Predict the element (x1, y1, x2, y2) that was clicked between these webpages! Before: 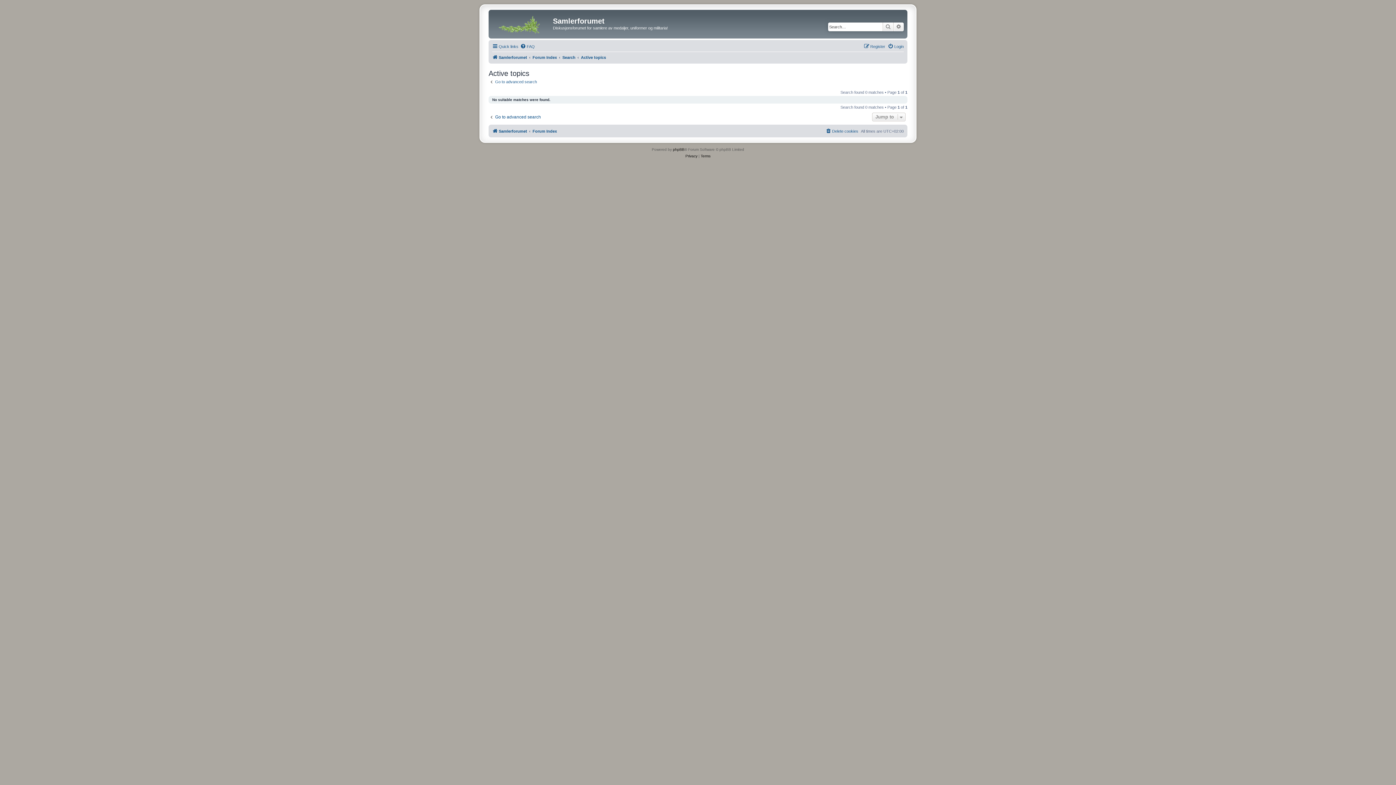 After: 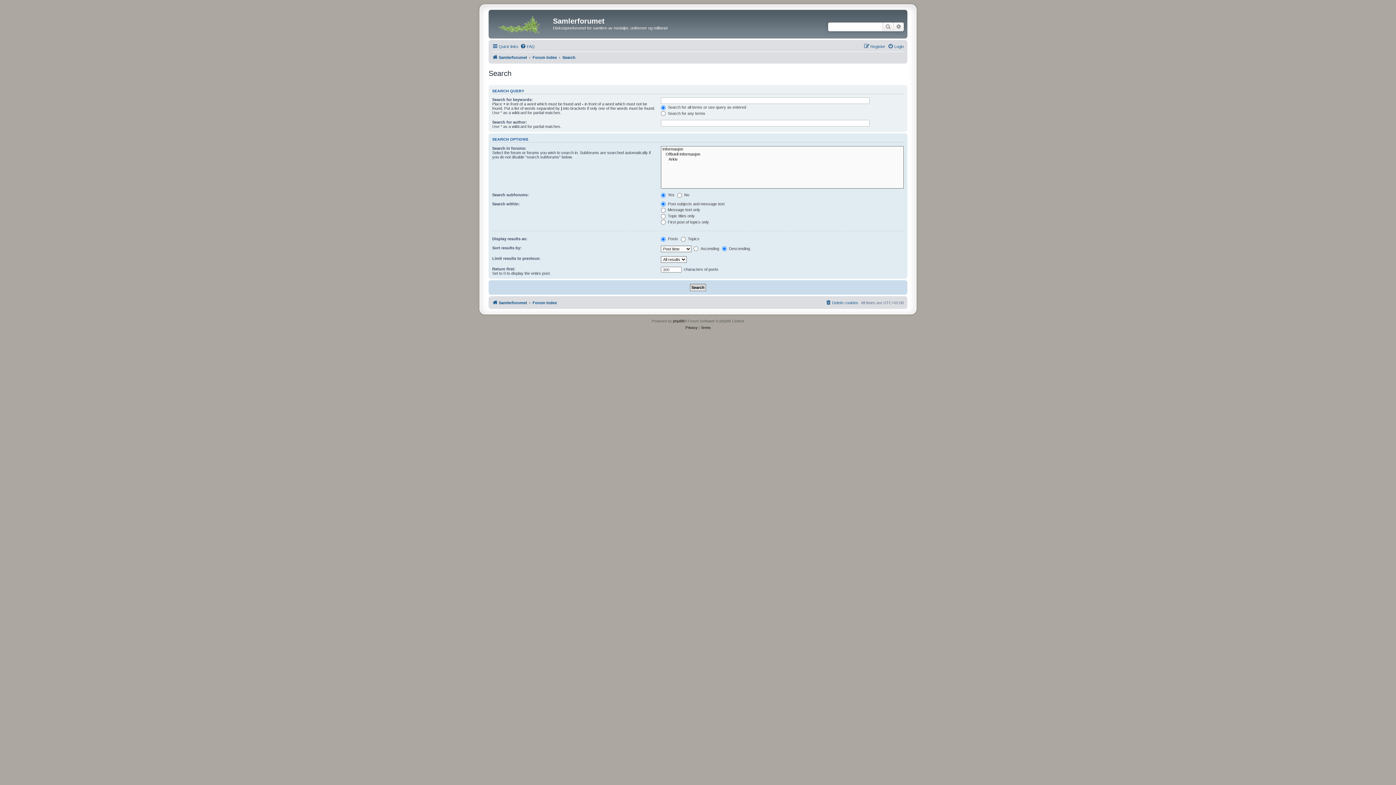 Action: label: Advanced search bbox: (893, 22, 904, 31)